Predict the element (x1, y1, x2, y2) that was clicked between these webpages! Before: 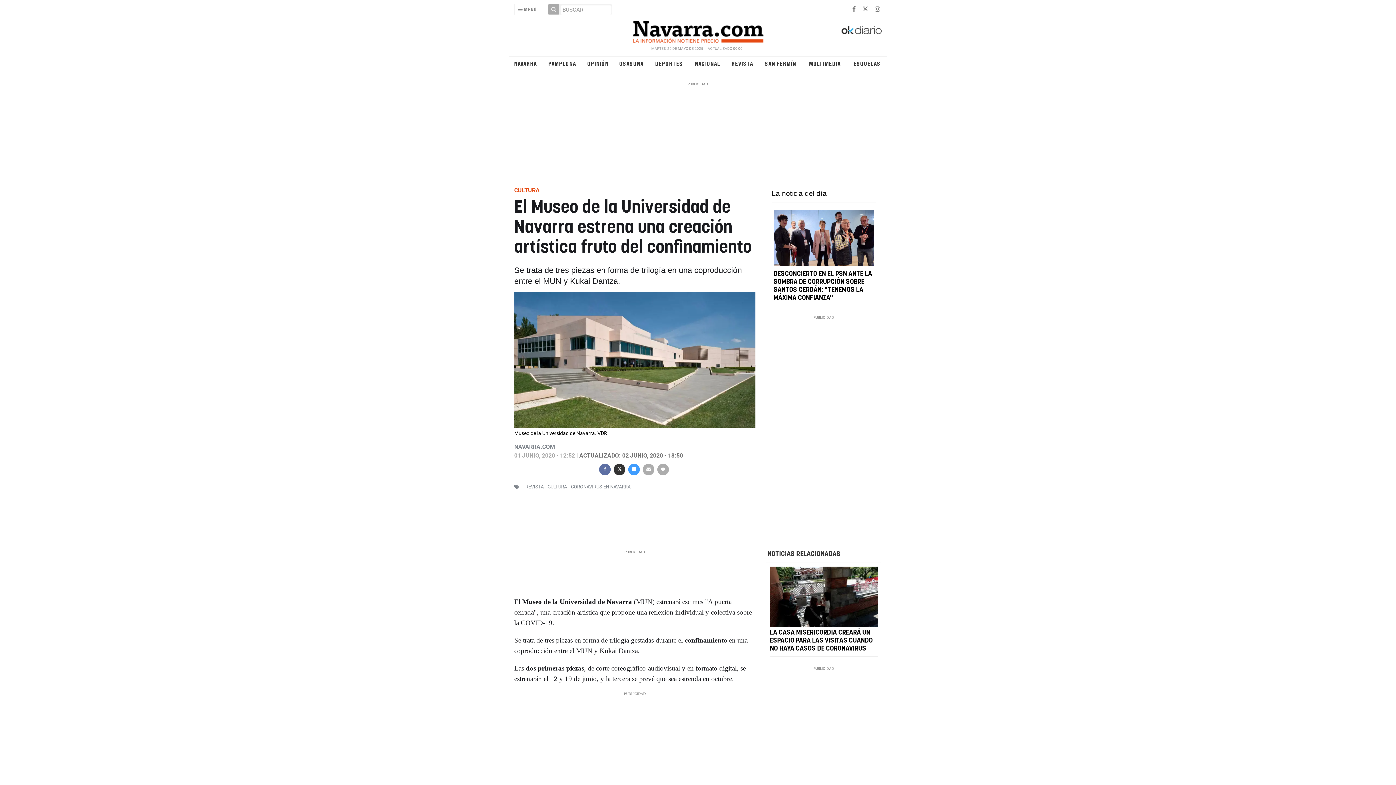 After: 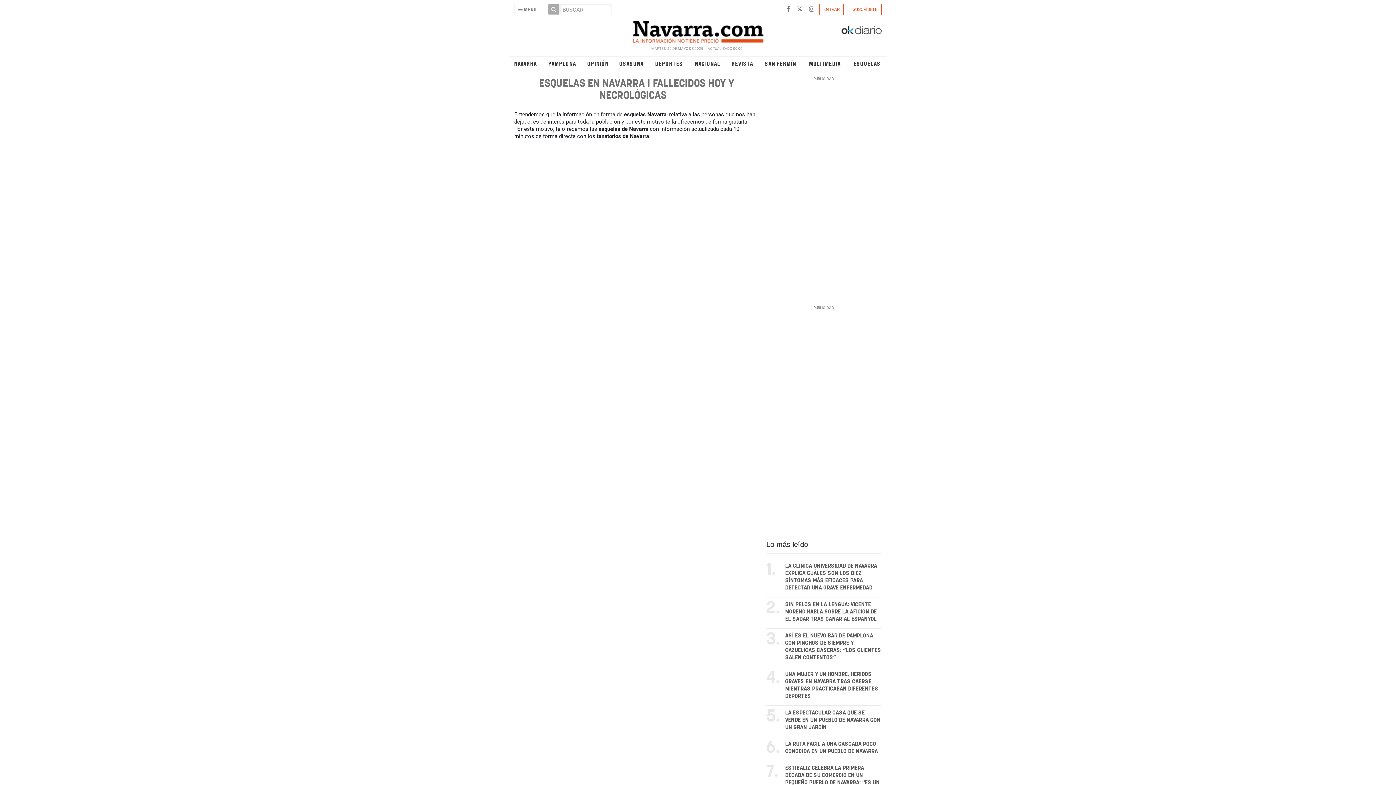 Action: bbox: (849, 60, 884, 67) label: ESQUELAS